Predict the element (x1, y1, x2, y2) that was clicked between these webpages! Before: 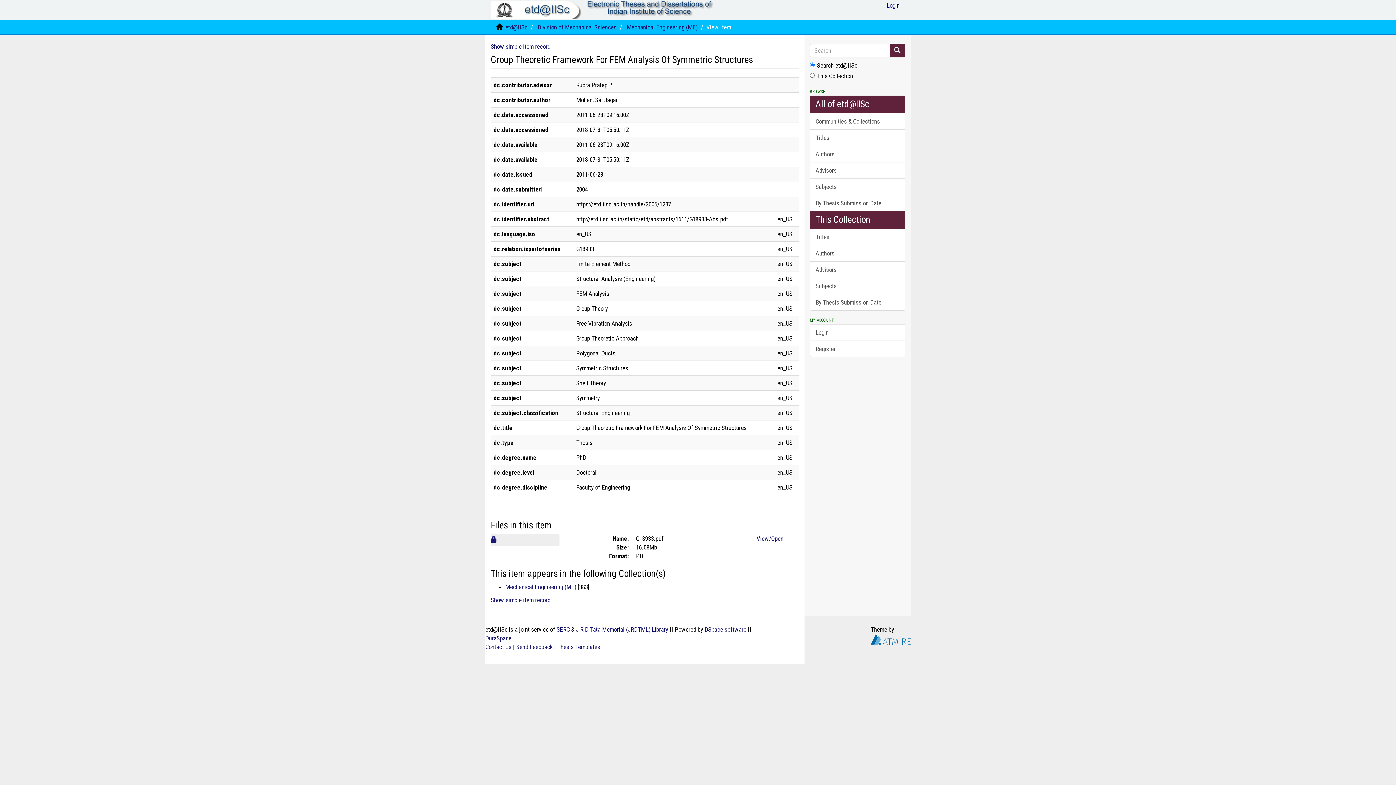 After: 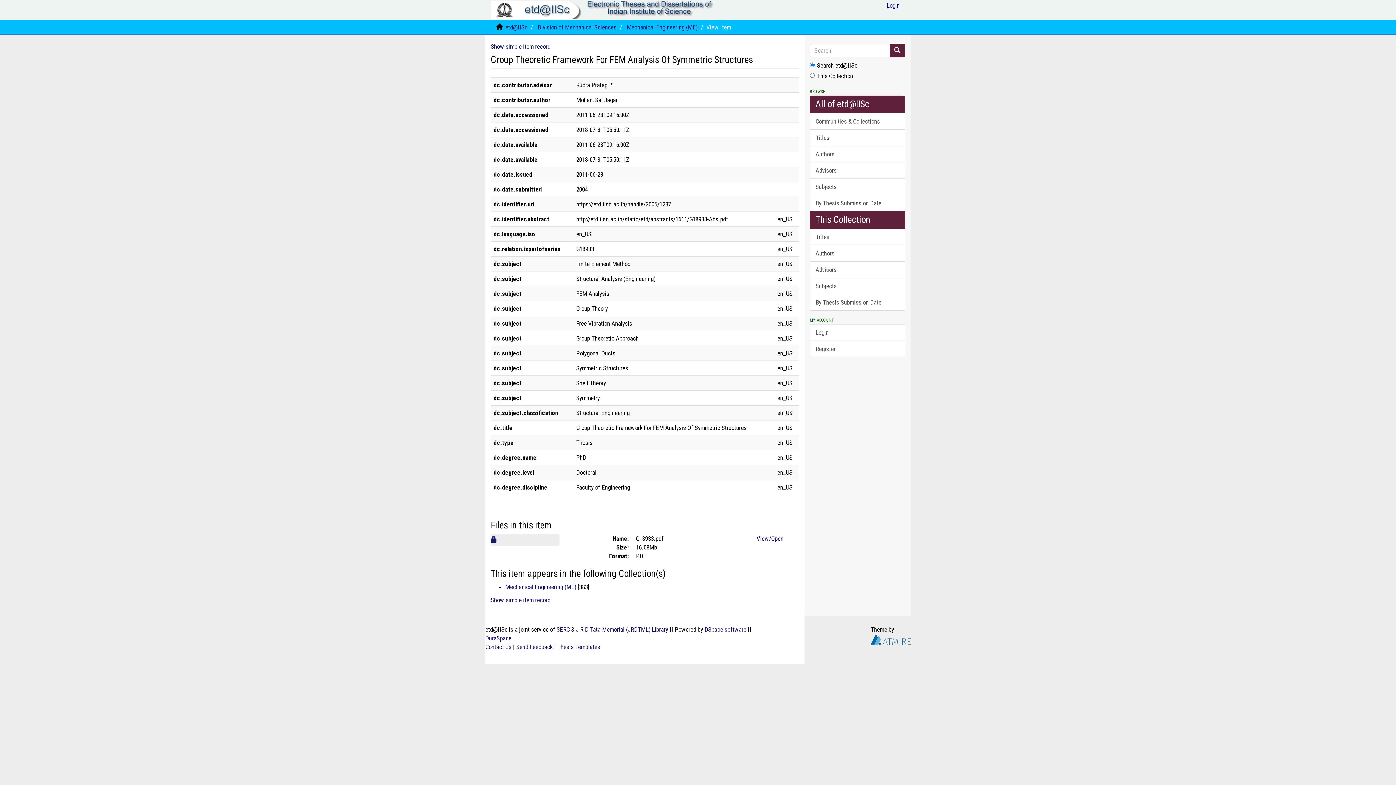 Action: bbox: (581, -3, 720, 14)